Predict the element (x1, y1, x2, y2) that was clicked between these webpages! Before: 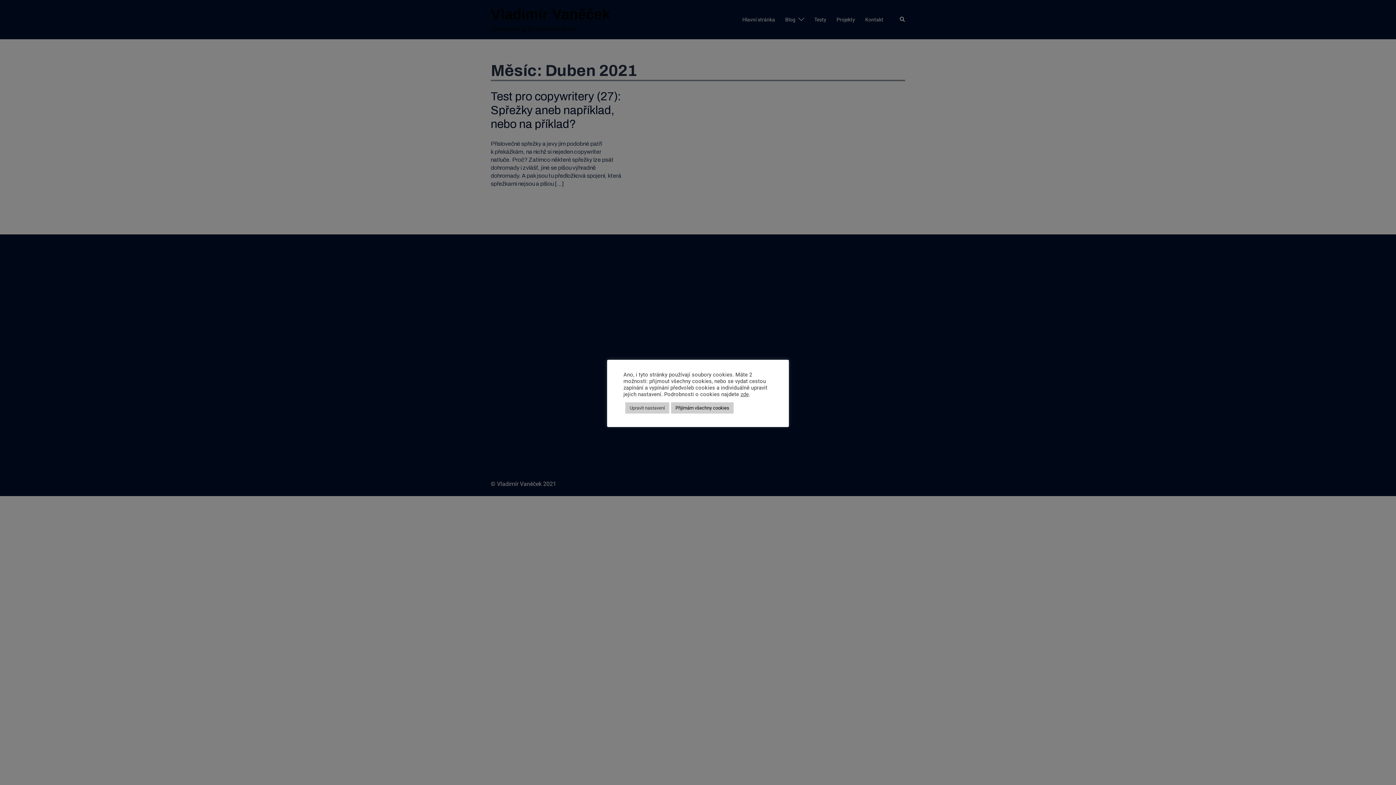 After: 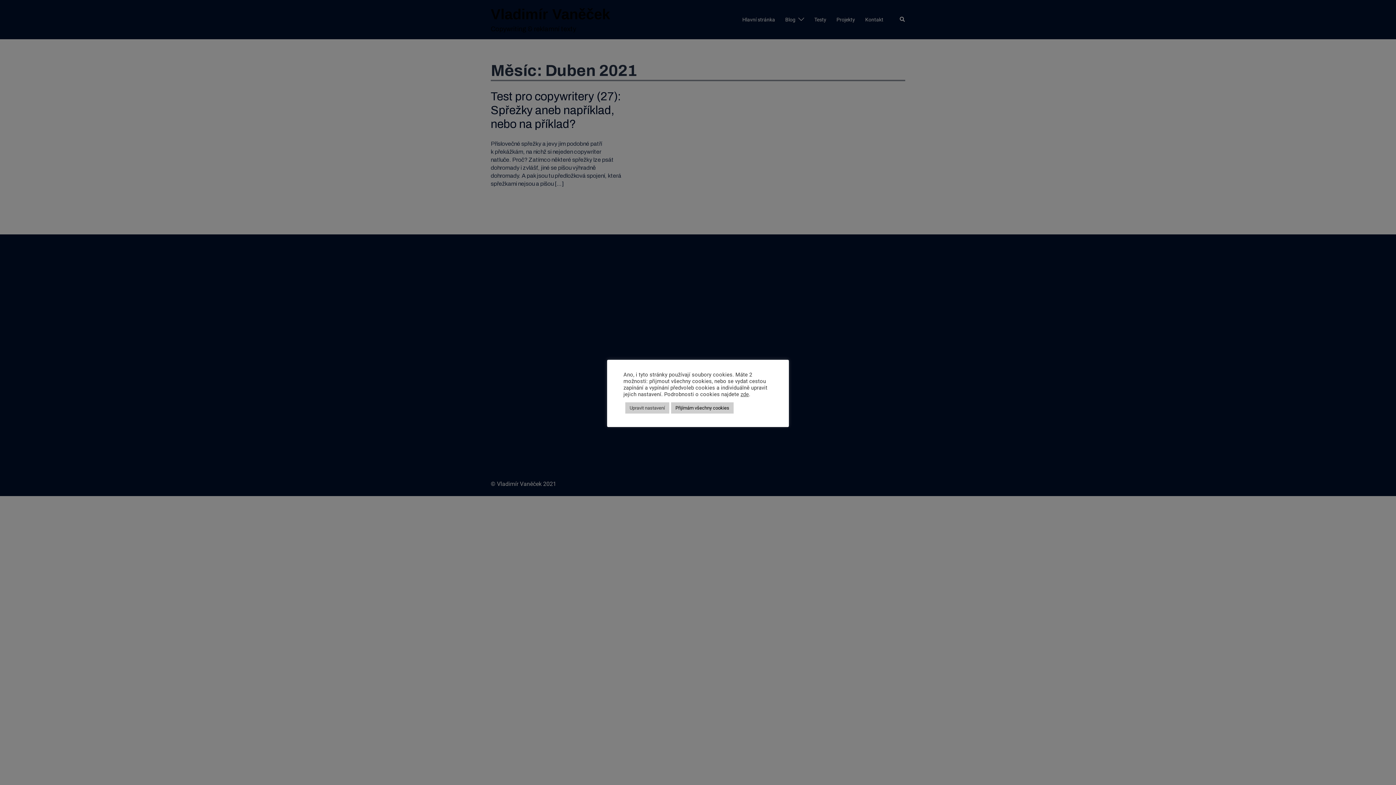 Action: label: zde bbox: (740, 391, 749, 397)